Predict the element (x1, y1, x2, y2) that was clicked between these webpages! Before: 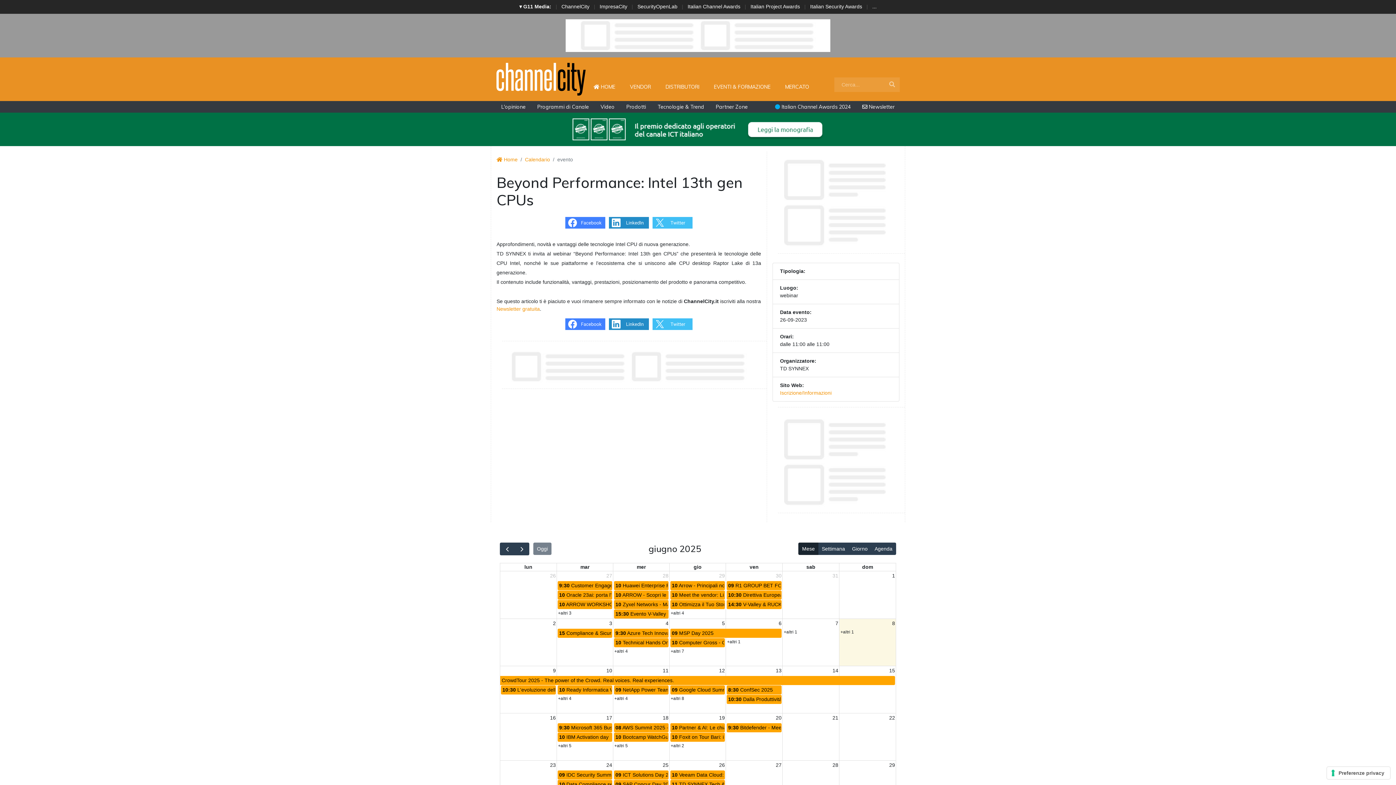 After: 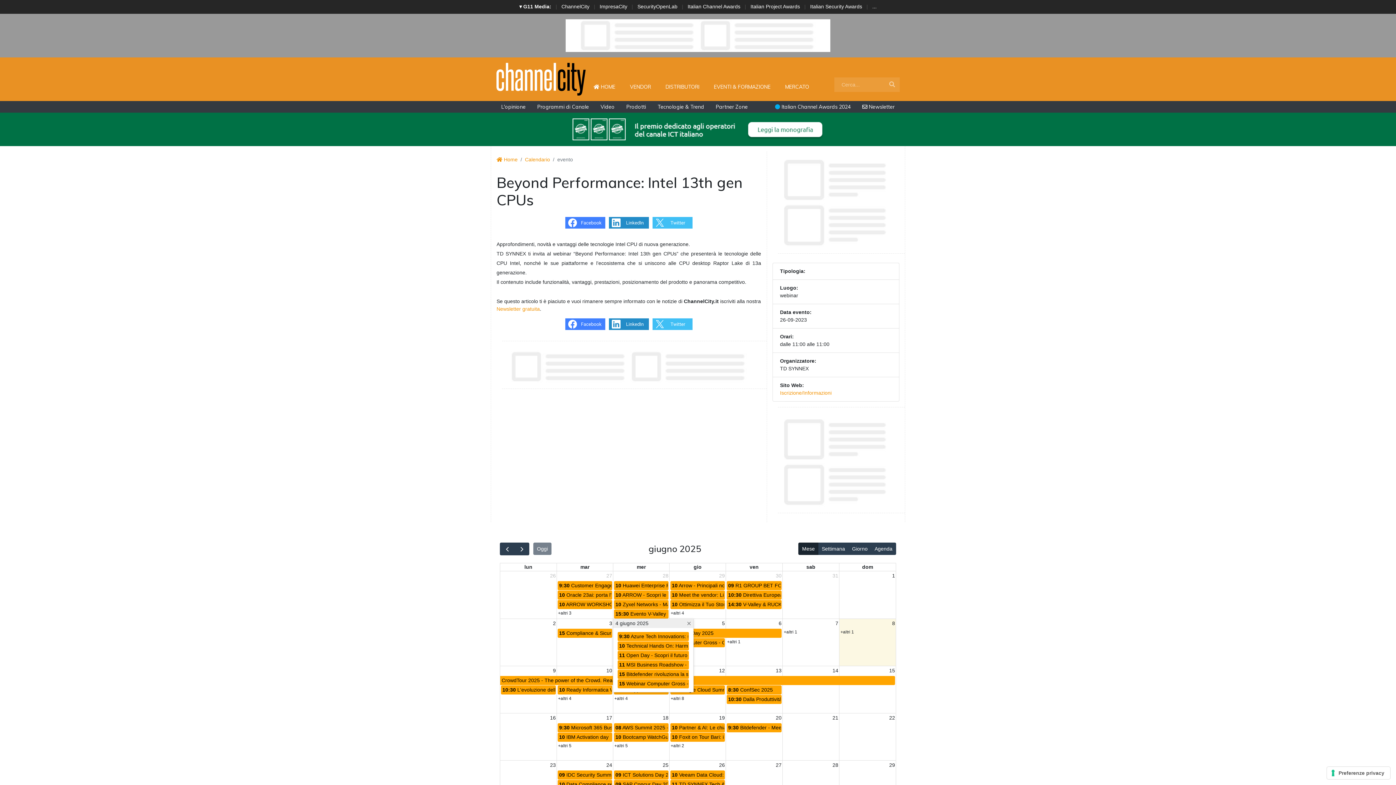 Action: bbox: (614, 649, 628, 654) label: +altri 4